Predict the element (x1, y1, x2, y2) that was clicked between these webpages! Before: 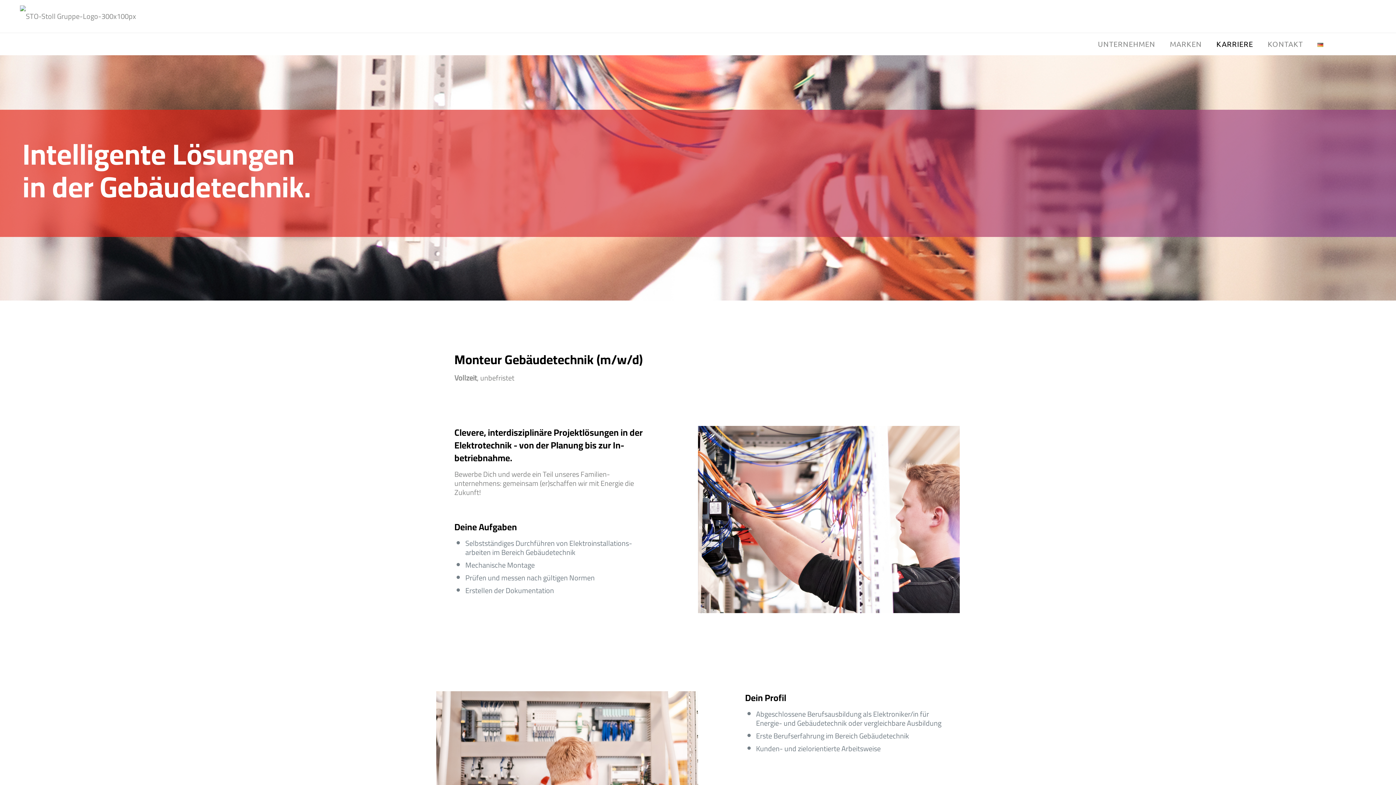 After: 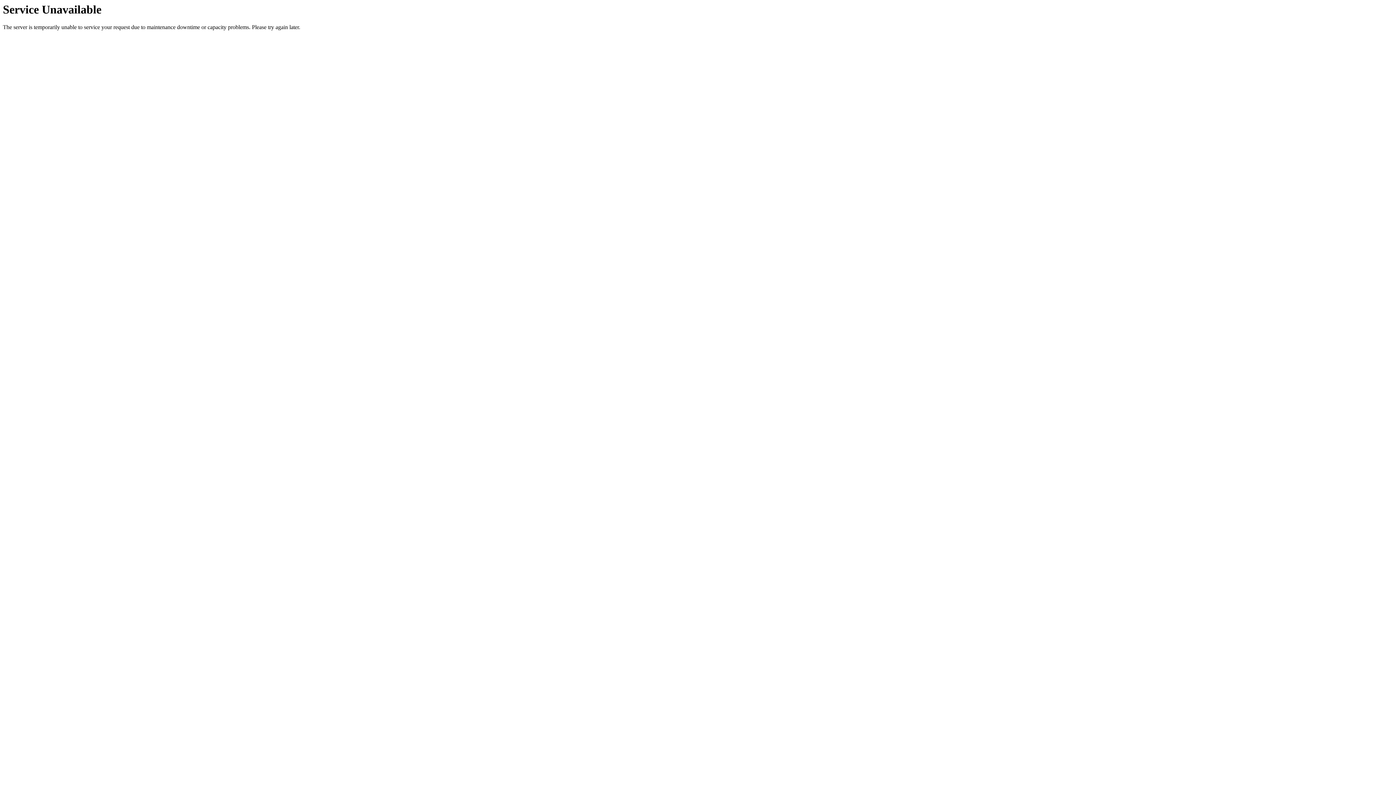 Action: label: UNTERNEHMEN bbox: (1090, 33, 1162, 54)